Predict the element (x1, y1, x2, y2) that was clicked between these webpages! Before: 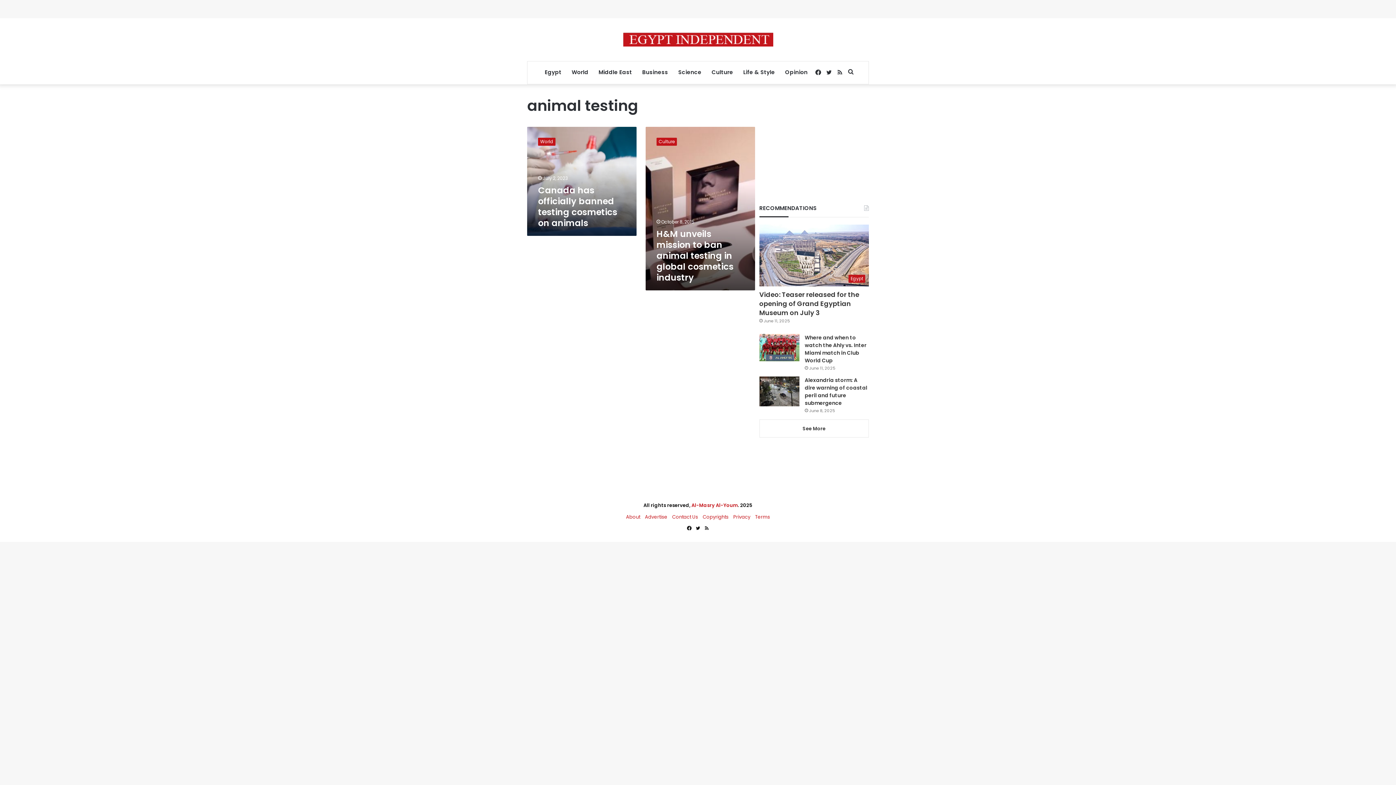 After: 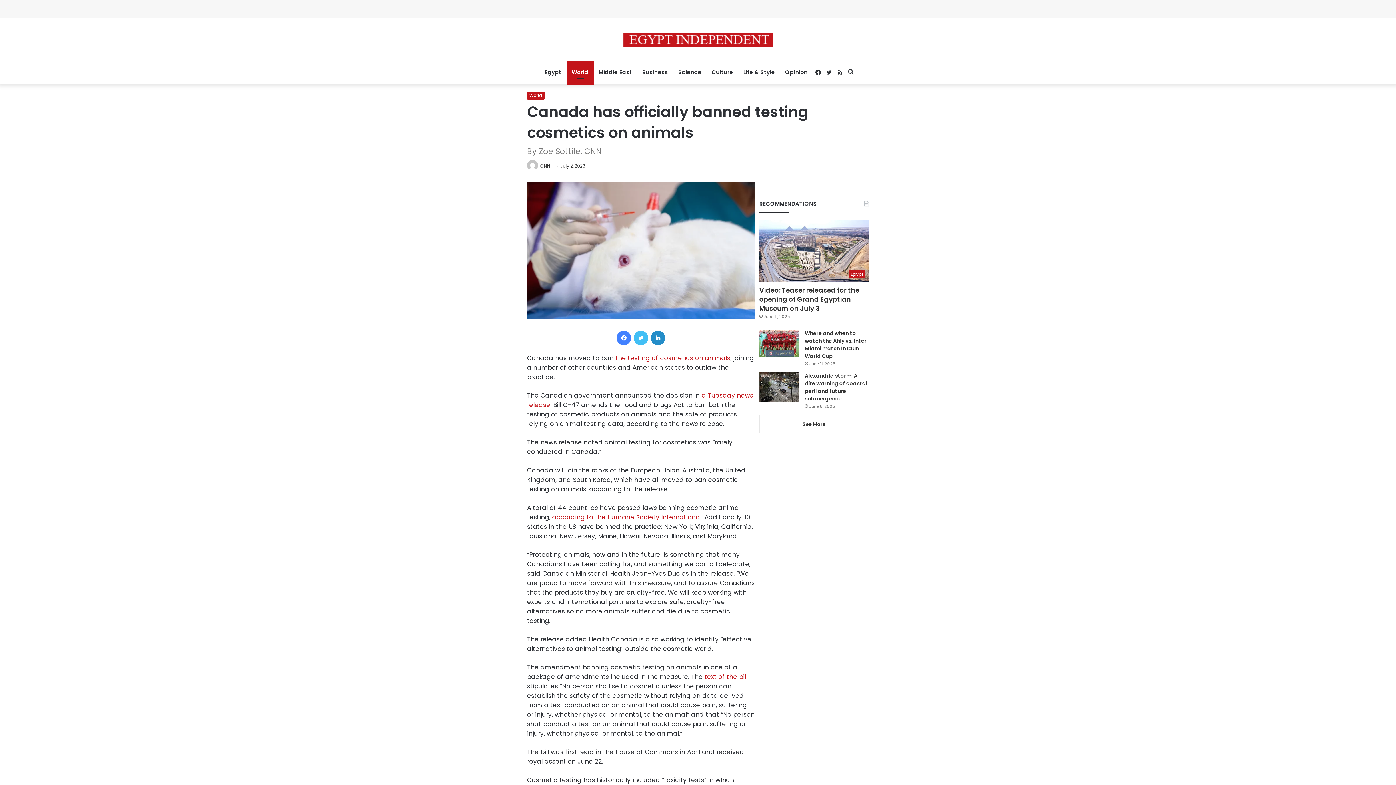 Action: label: Canada has officially banned testing cosmetics on animals bbox: (538, 224, 617, 269)